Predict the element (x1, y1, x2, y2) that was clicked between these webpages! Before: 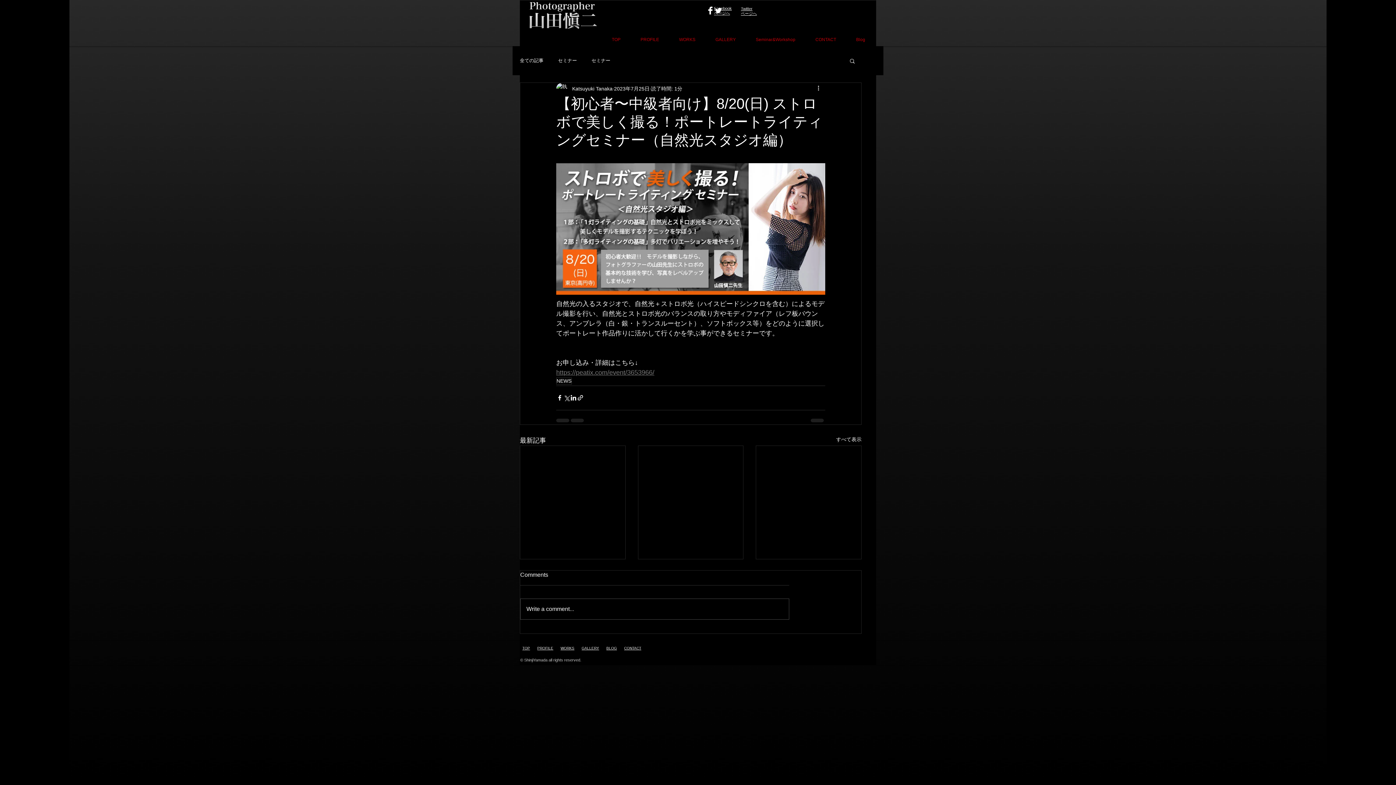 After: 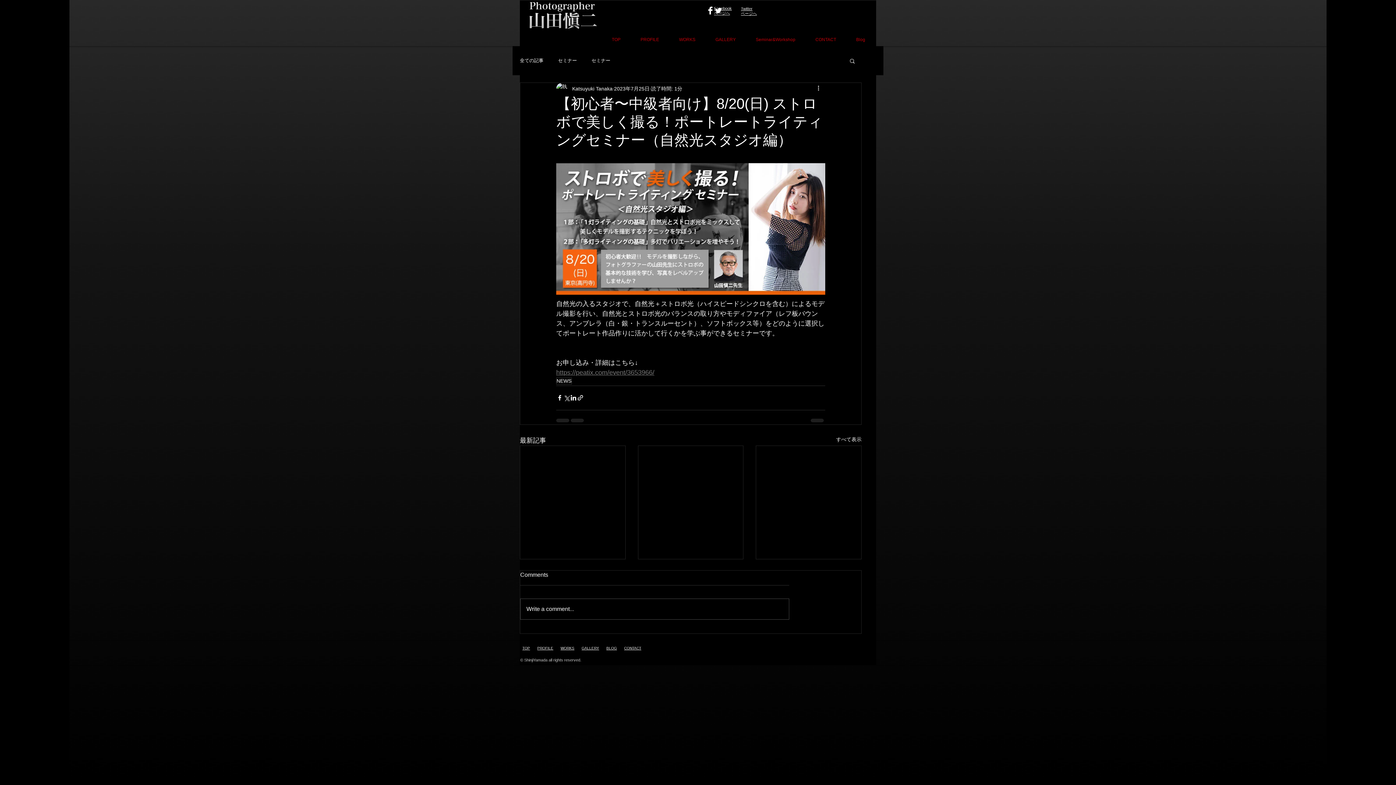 Action: label: ページへ bbox: (714, 10, 730, 15)